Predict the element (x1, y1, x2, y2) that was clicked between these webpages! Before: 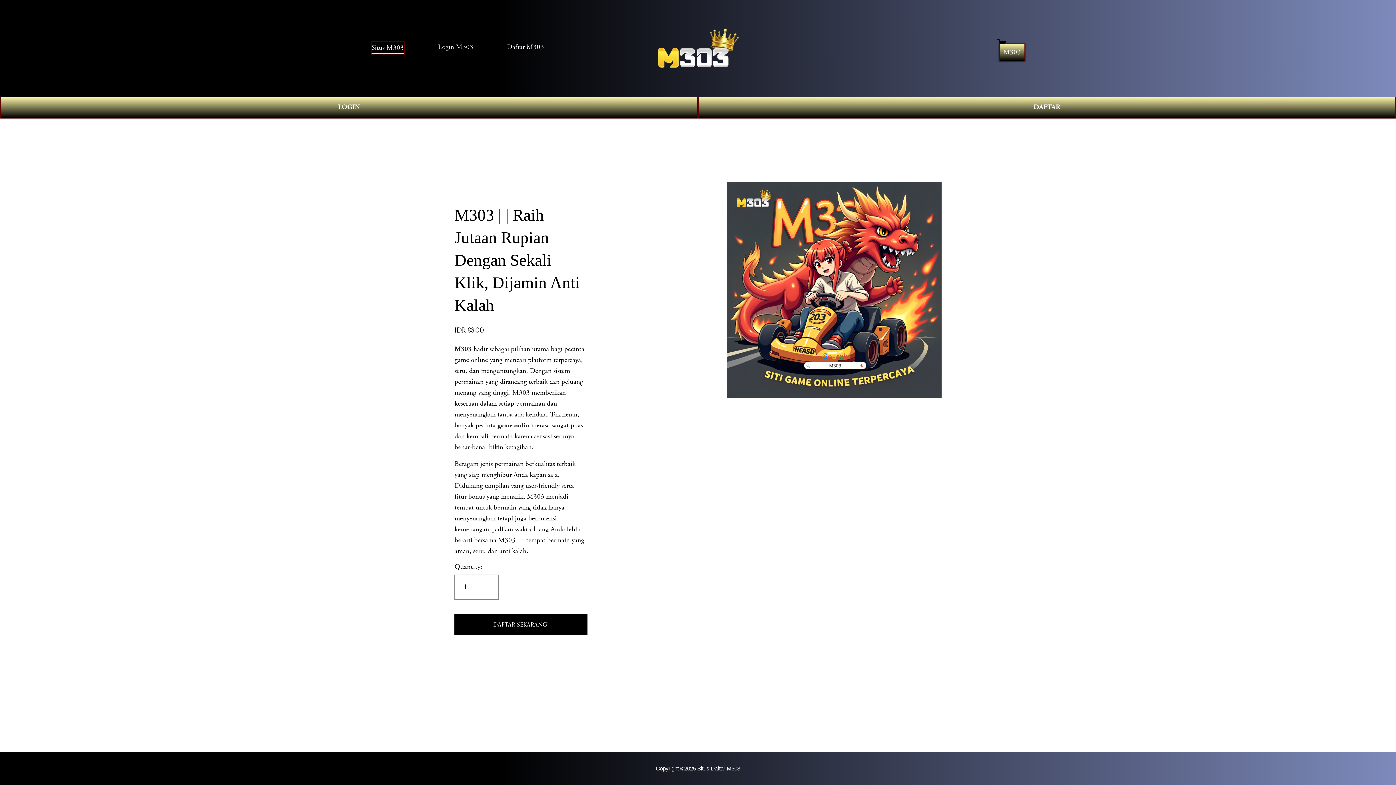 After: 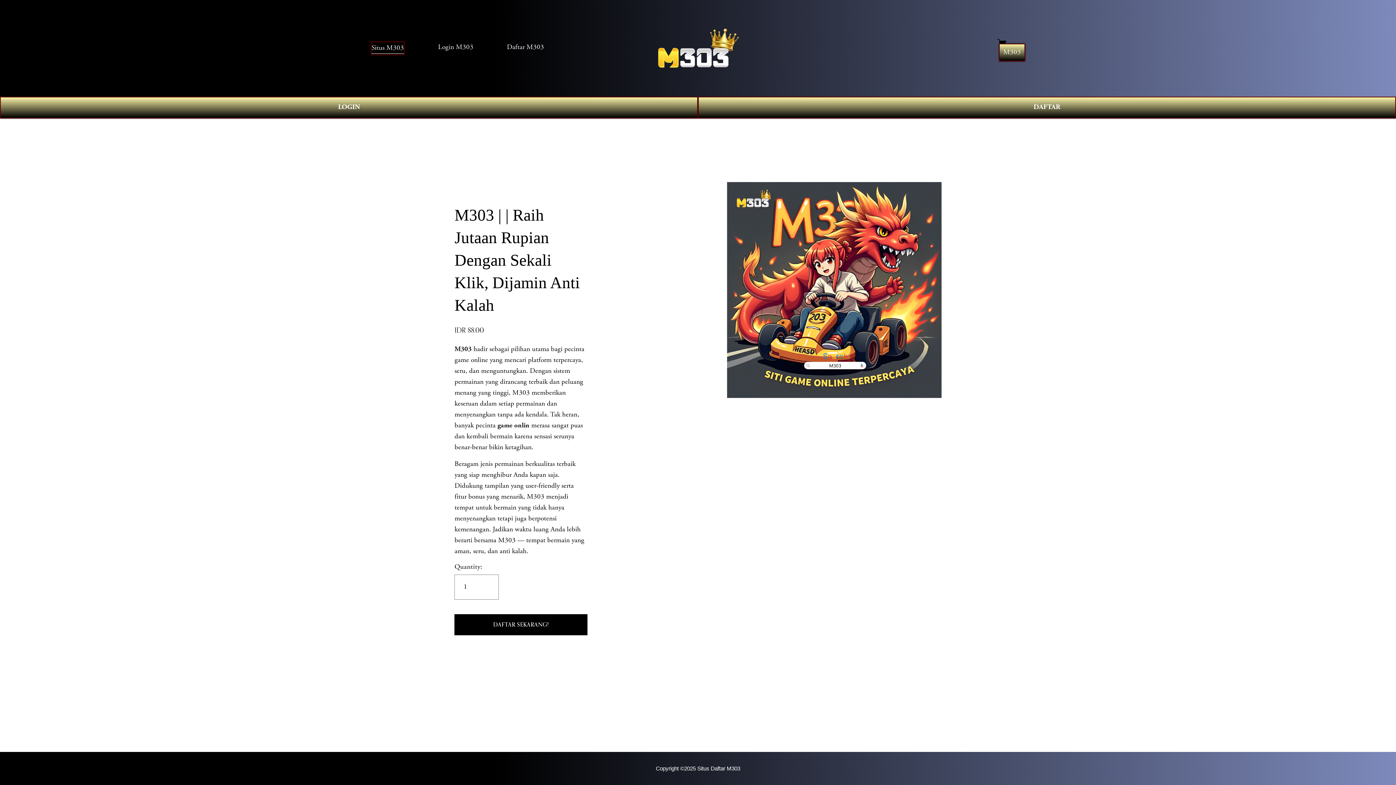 Action: bbox: (454, 346, 471, 353) label: M303